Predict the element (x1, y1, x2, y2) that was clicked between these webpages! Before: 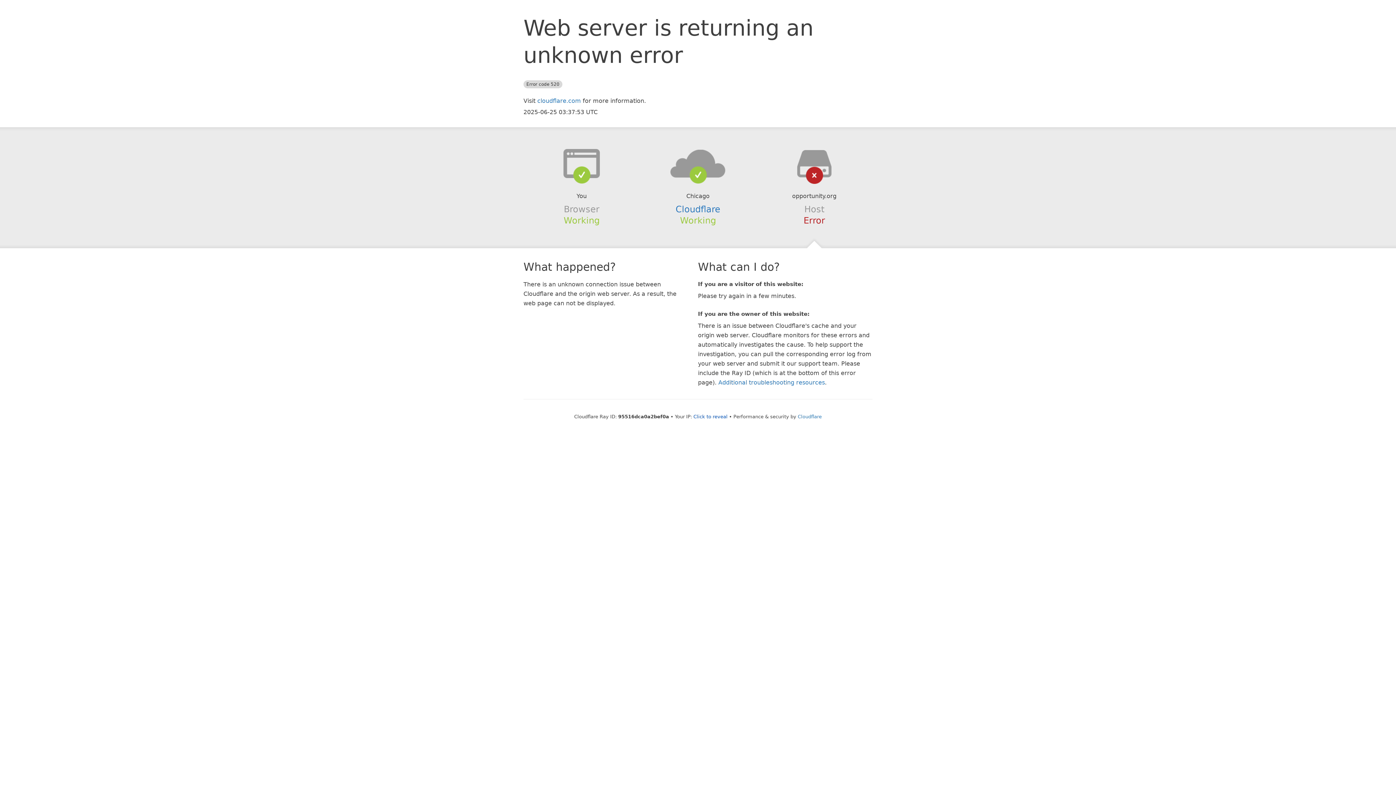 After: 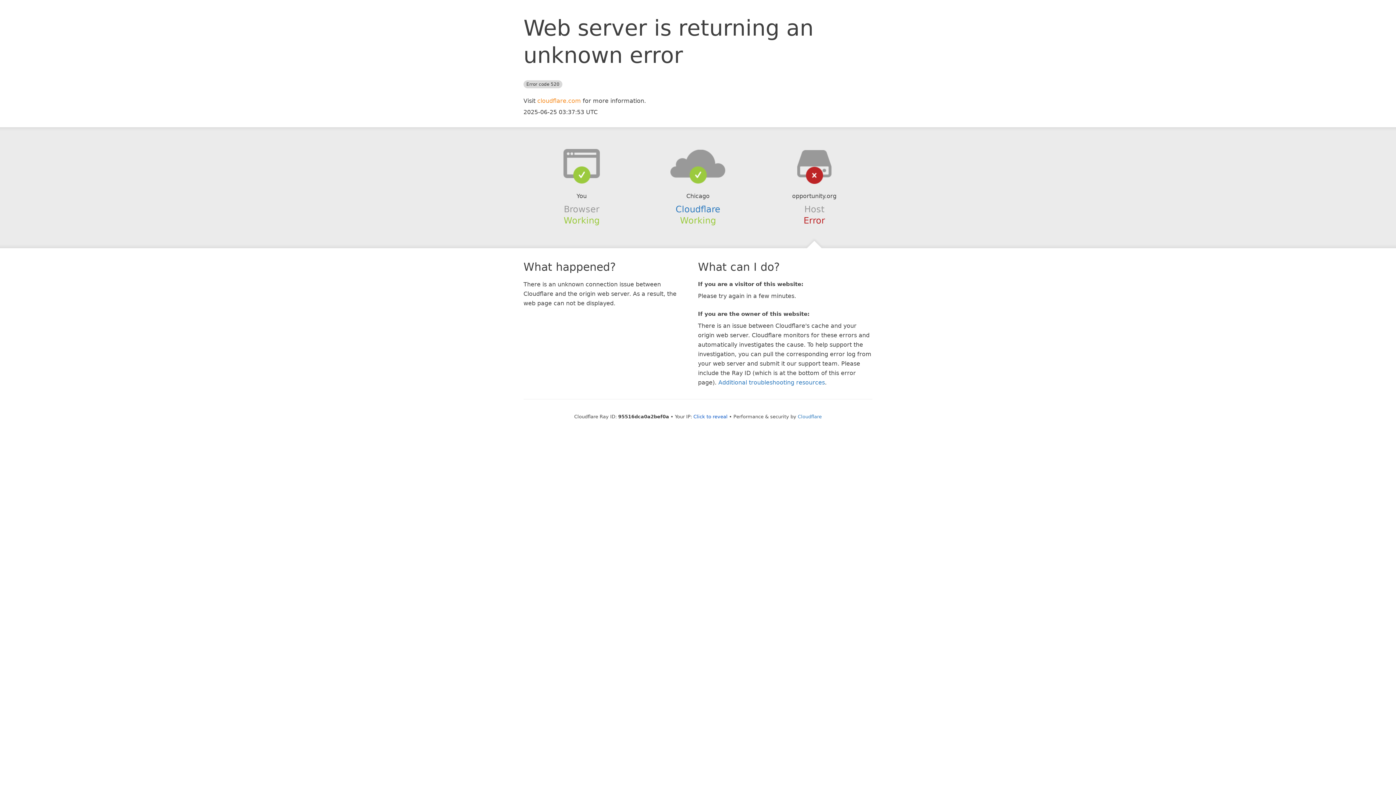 Action: label: cloudflare.com bbox: (537, 97, 581, 104)